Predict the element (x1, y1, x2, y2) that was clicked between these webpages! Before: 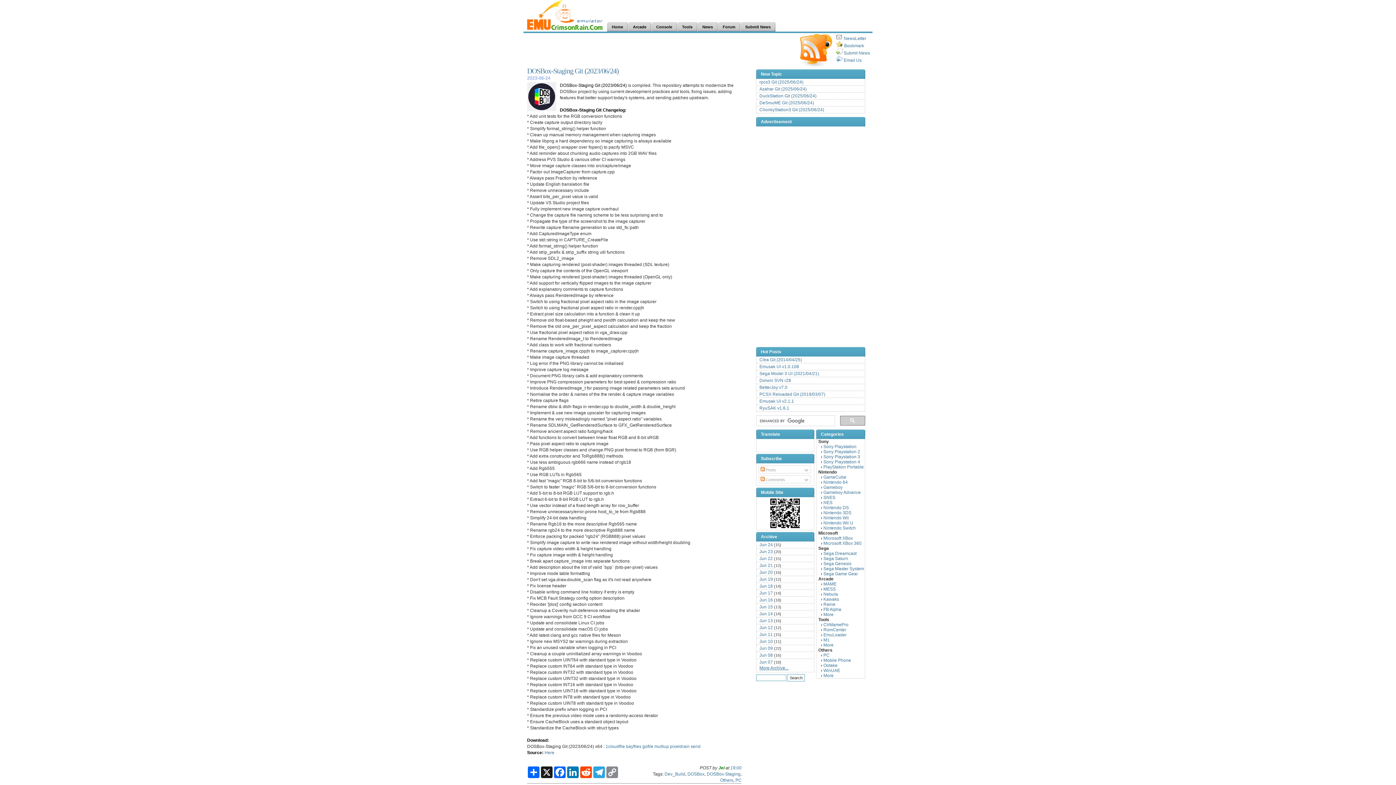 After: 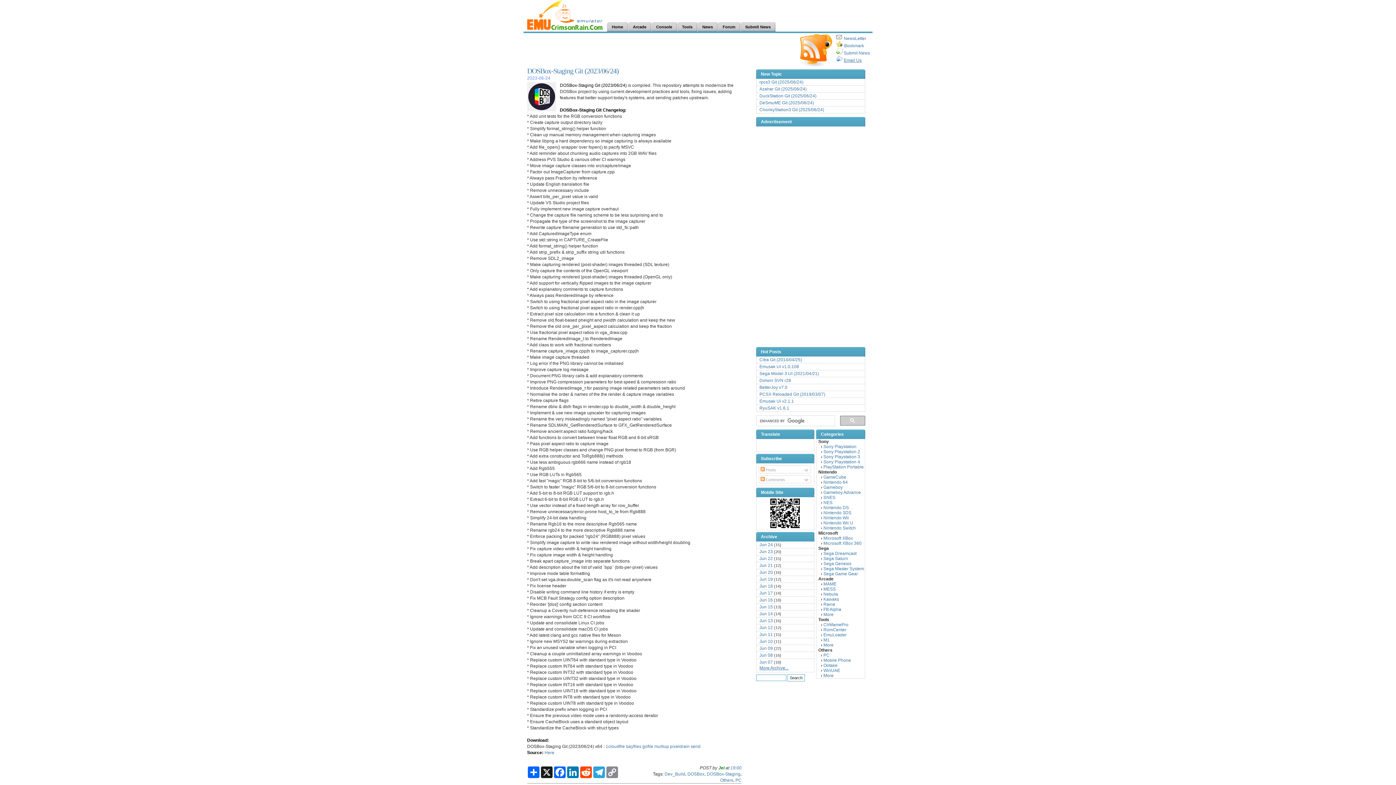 Action: bbox: (836, 57, 861, 62) label: Email Us